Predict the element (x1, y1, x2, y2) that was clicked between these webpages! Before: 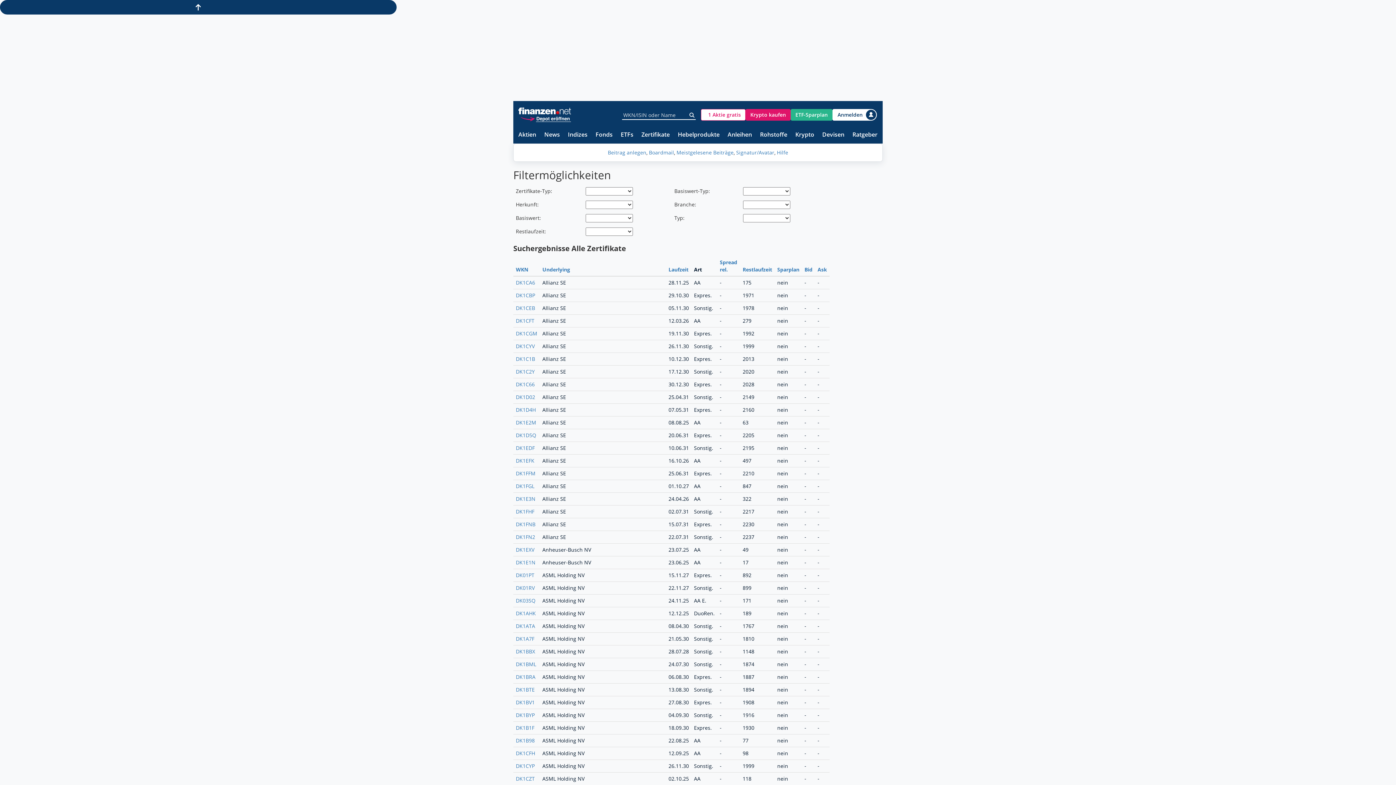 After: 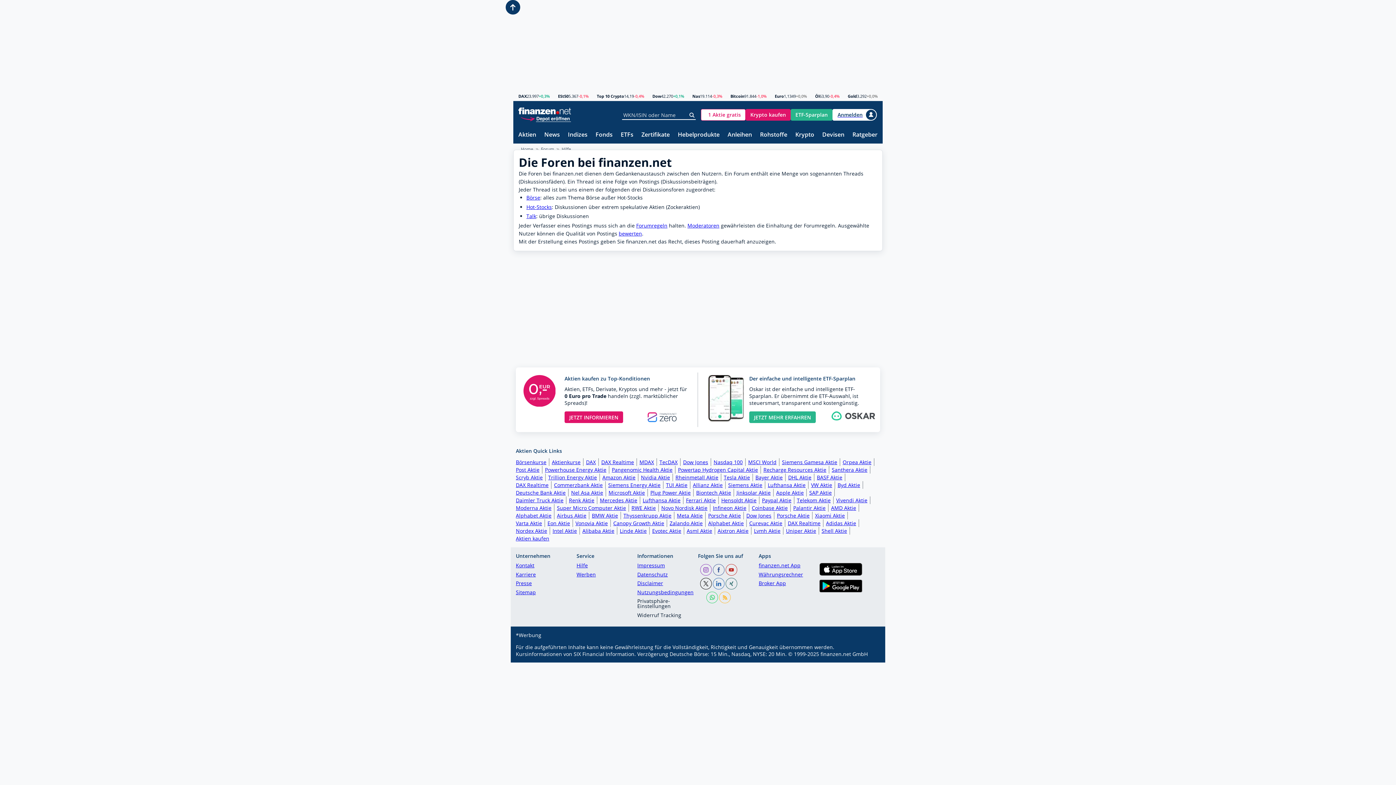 Action: bbox: (777, 149, 788, 156) label: Hilfe